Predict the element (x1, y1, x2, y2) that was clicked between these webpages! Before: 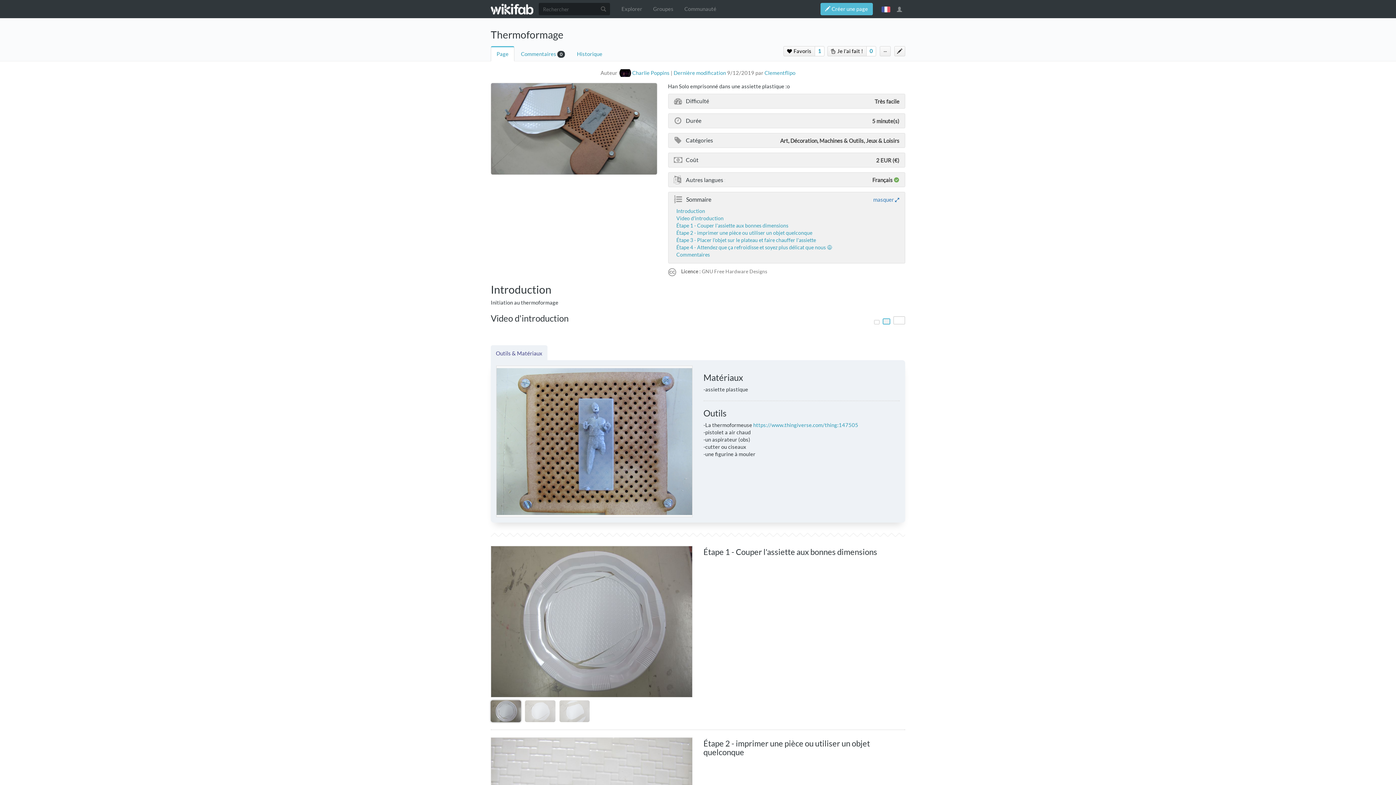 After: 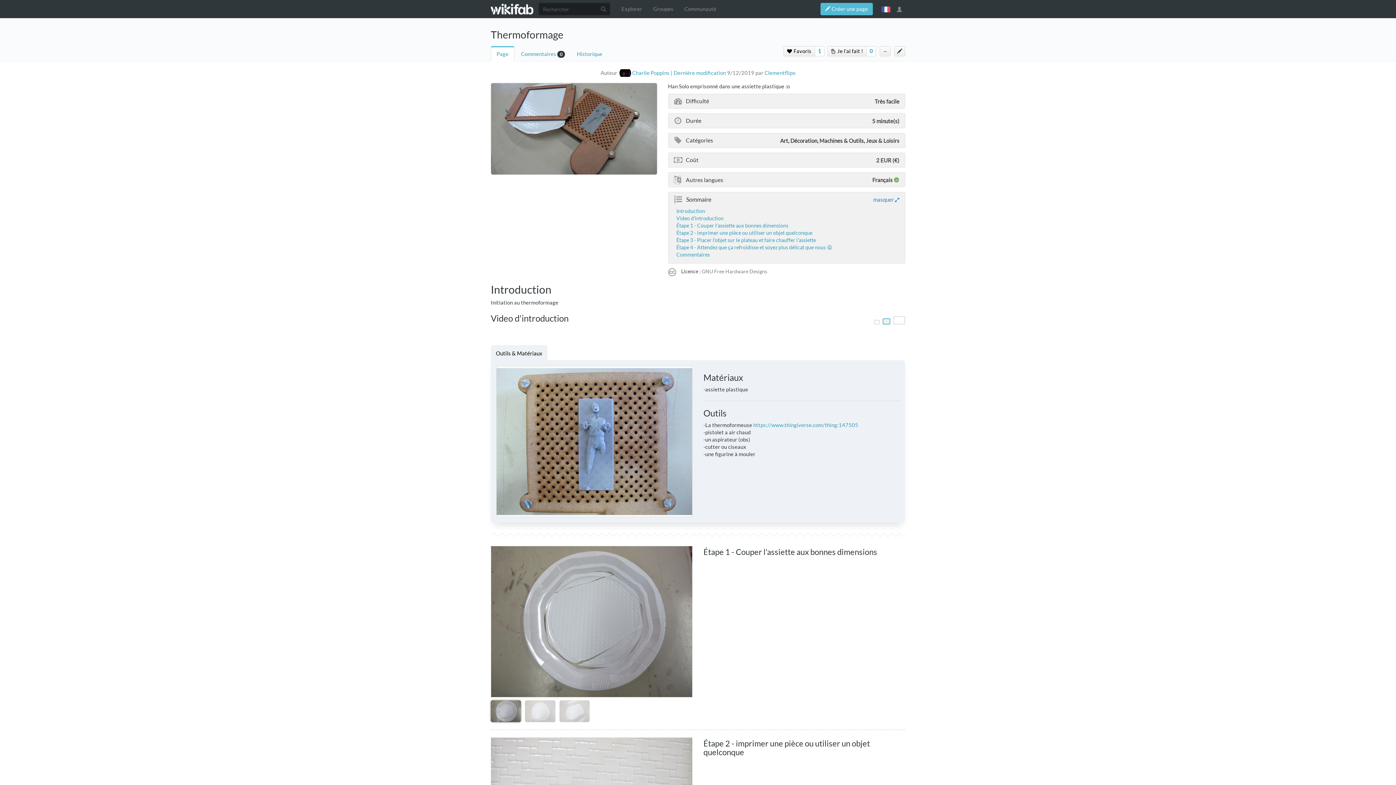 Action: bbox: (490, 345, 547, 364) label: Outils & Matériaux